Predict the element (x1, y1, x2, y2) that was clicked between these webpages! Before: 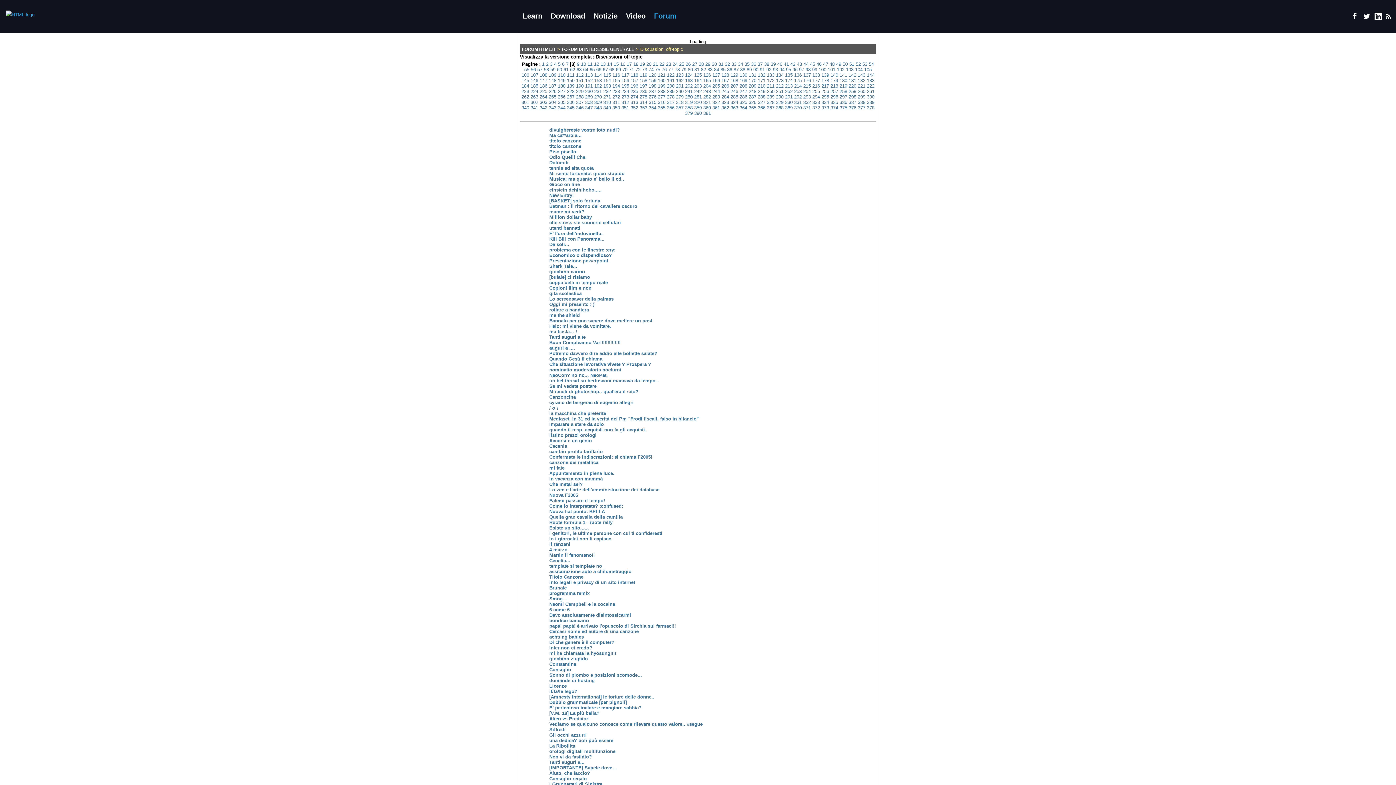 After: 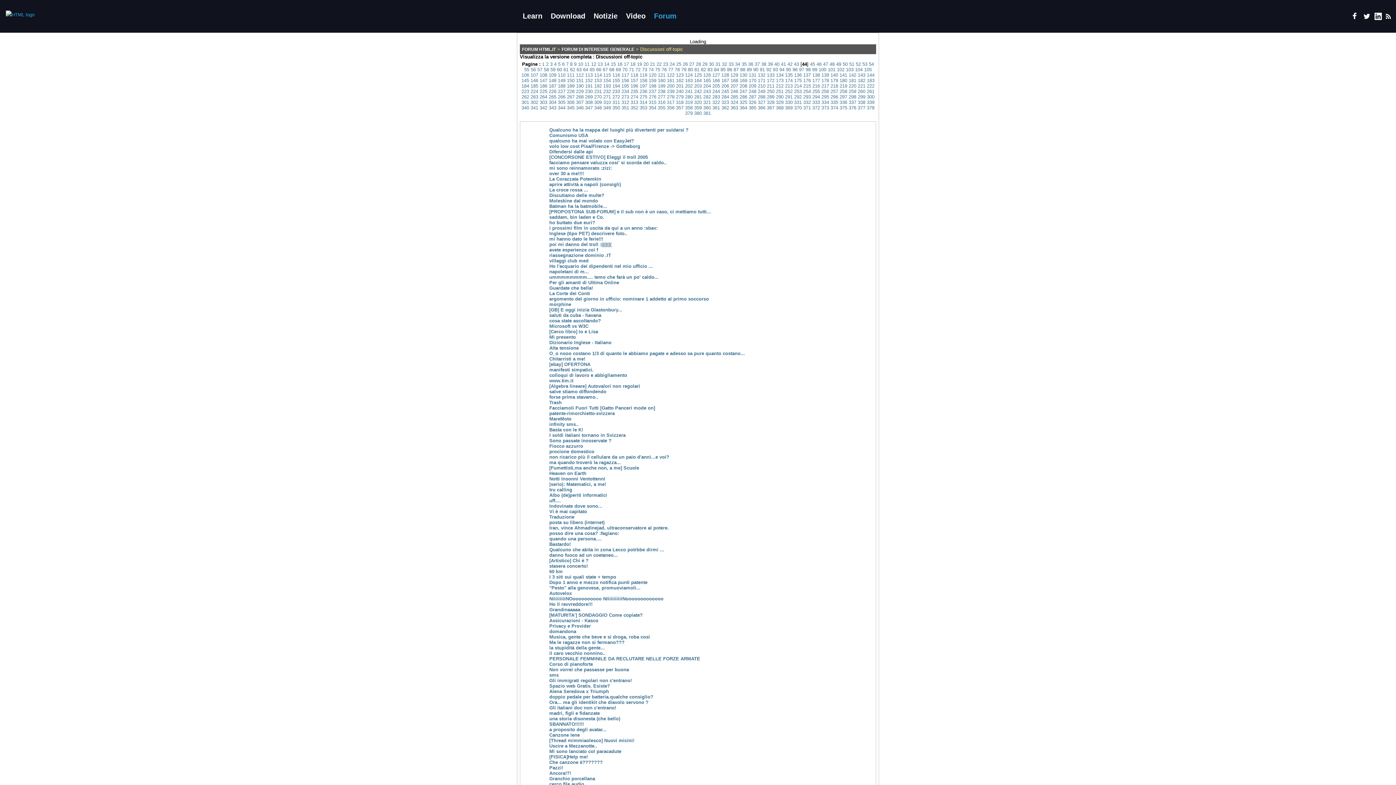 Action: label: 44 bbox: (803, 61, 808, 66)